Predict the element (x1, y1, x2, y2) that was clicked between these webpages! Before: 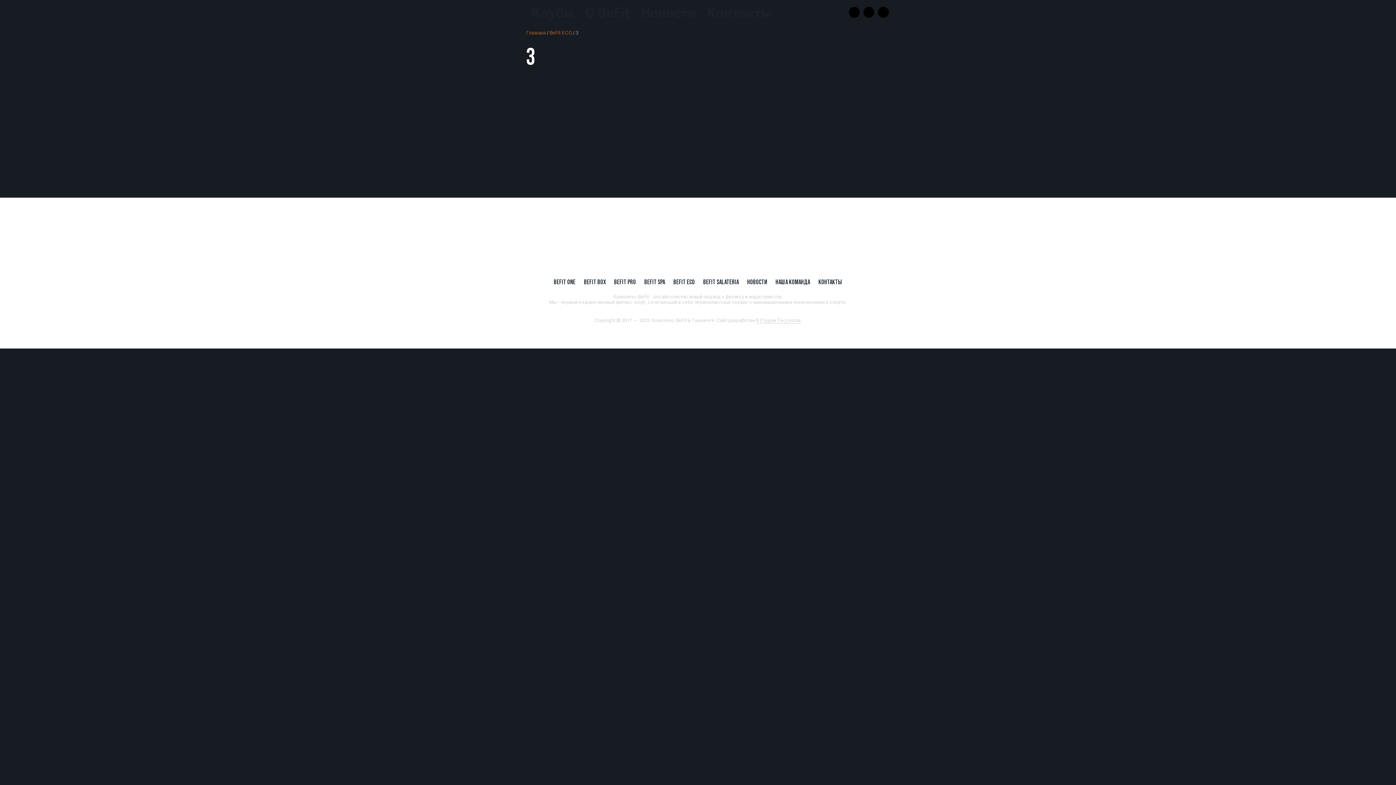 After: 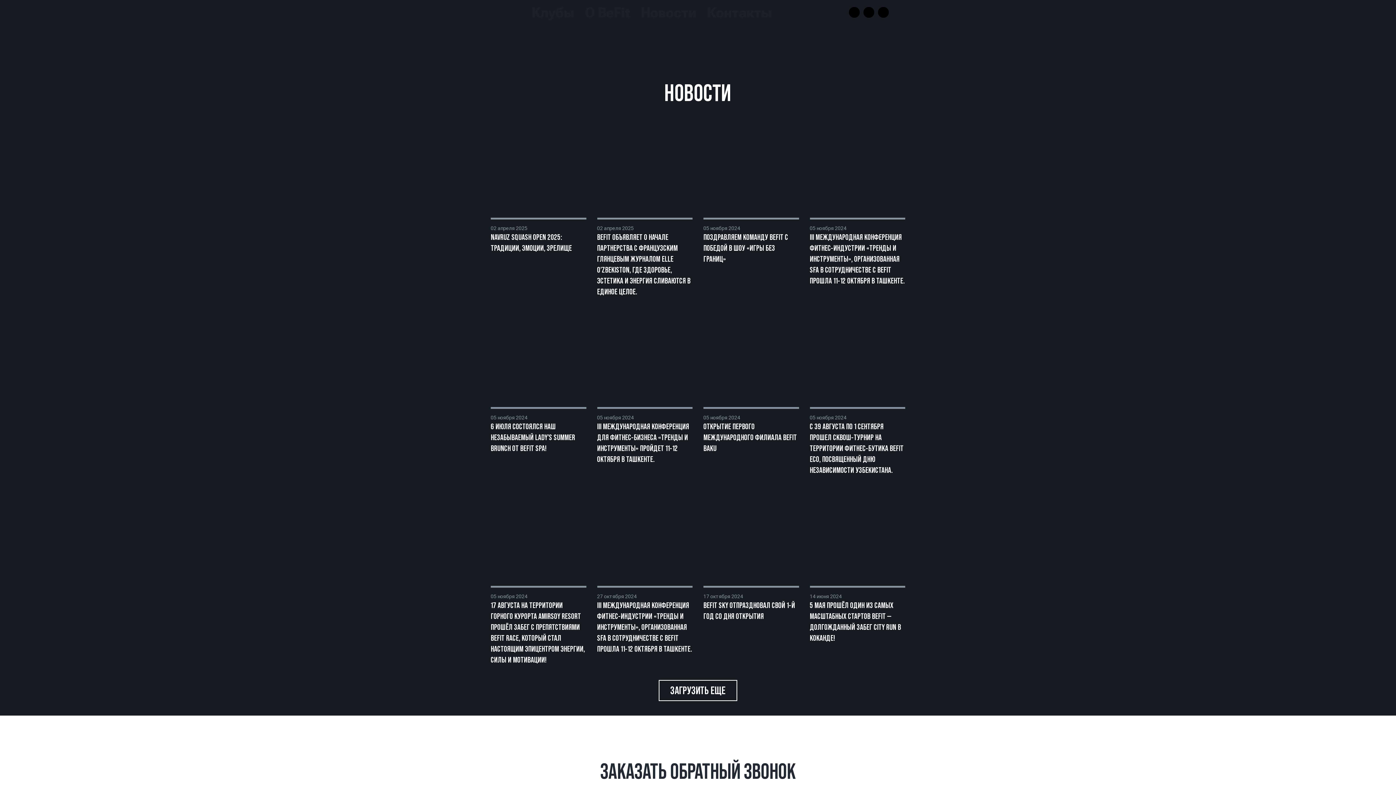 Action: label: Новости bbox: (635, 3, 702, 21)